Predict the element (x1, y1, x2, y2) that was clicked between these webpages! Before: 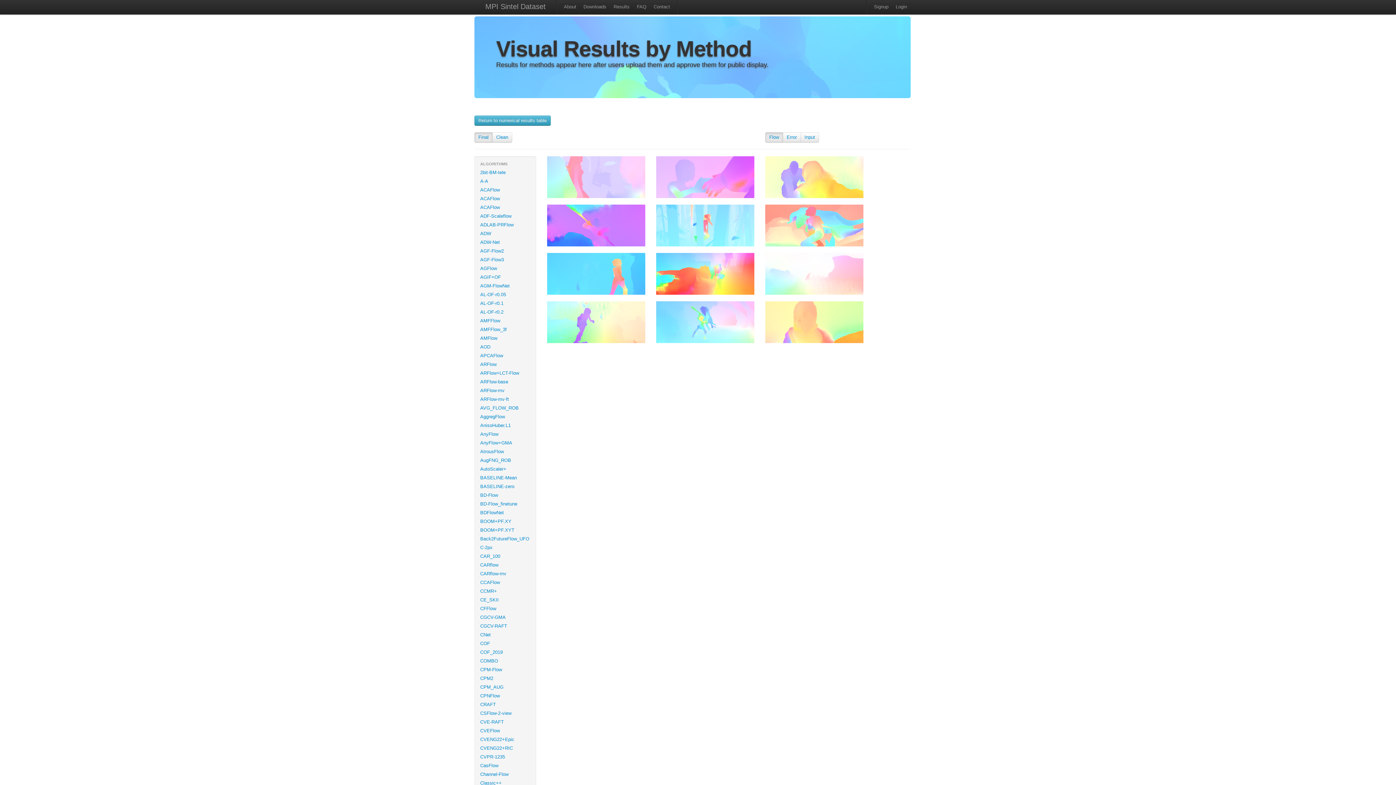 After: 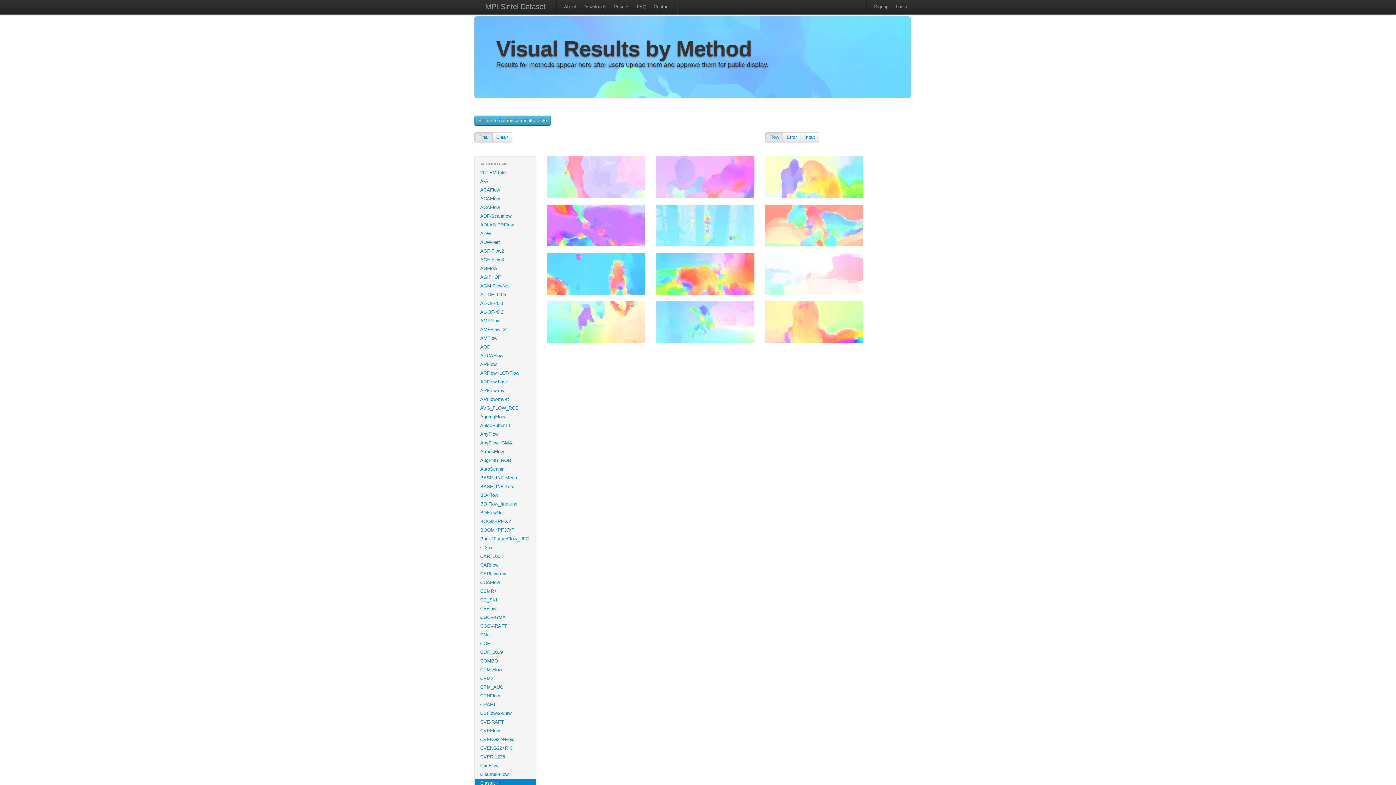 Action: bbox: (474, 779, 536, 788) label: Classic++